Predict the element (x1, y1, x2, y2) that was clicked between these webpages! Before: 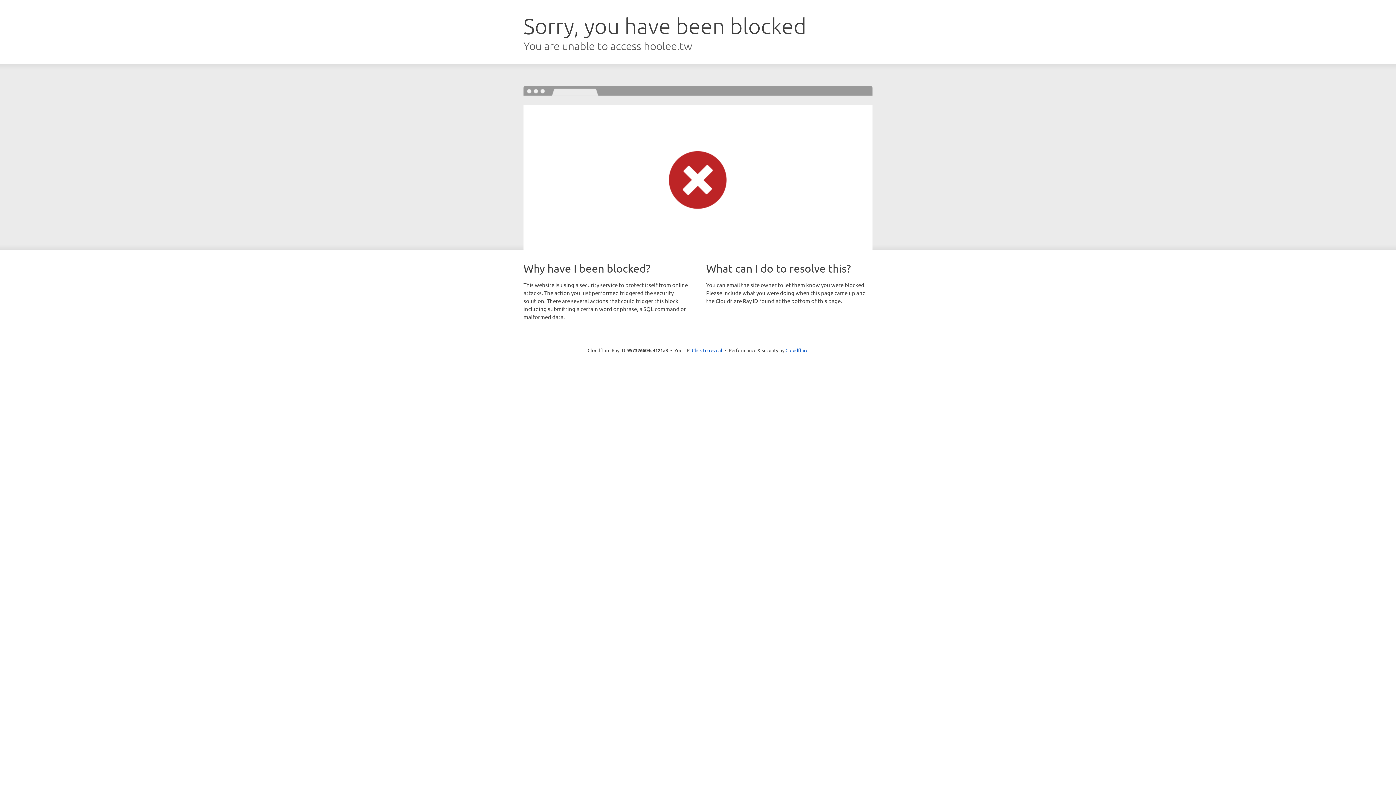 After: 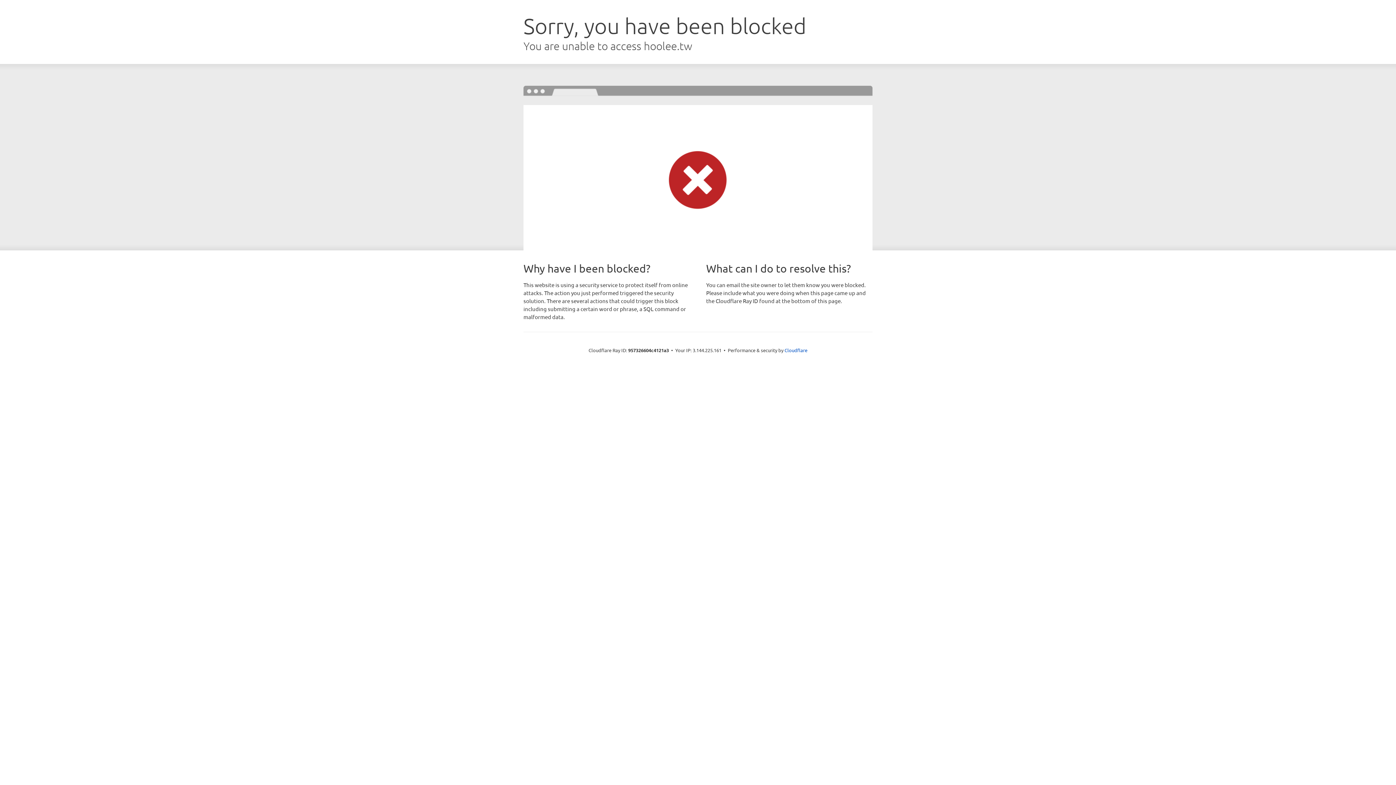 Action: bbox: (692, 346, 722, 353) label: Click to reveal